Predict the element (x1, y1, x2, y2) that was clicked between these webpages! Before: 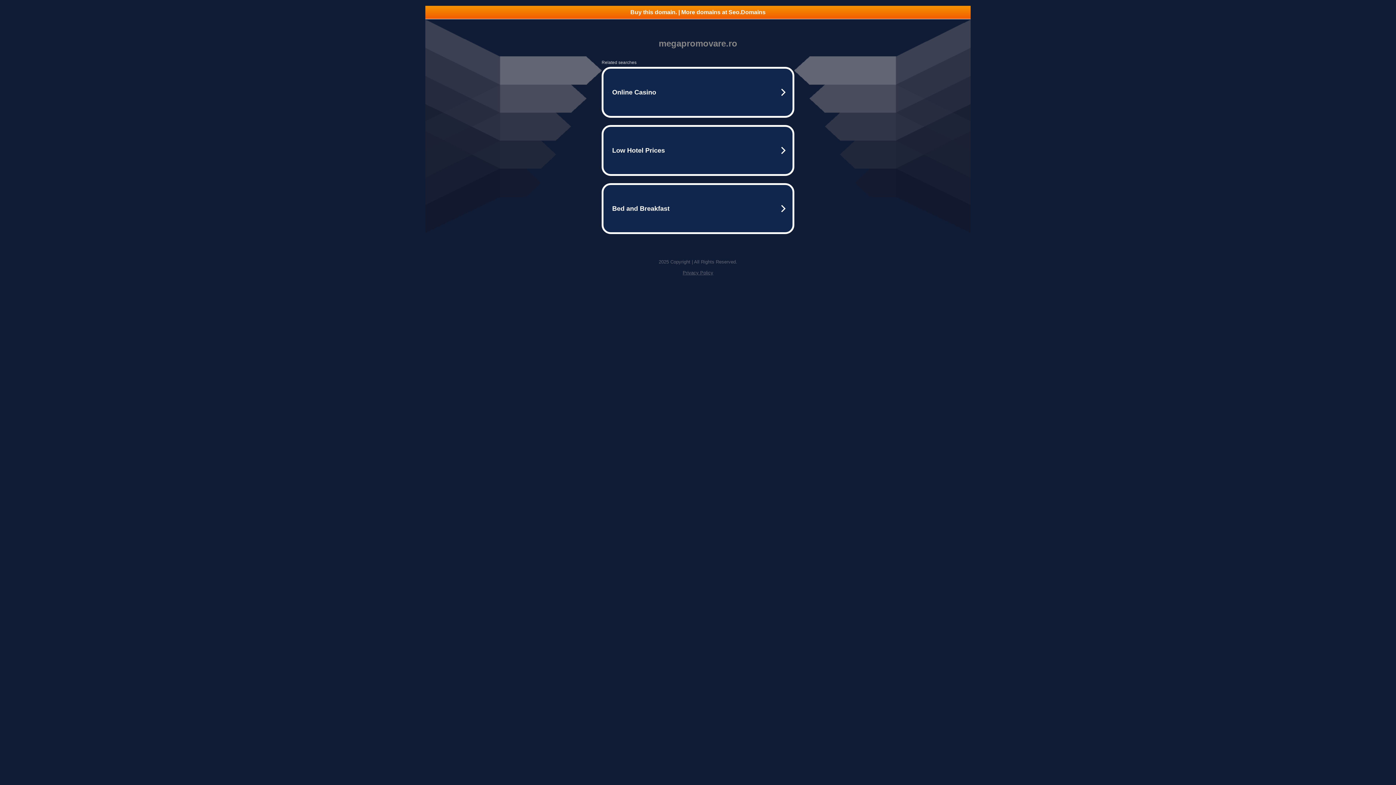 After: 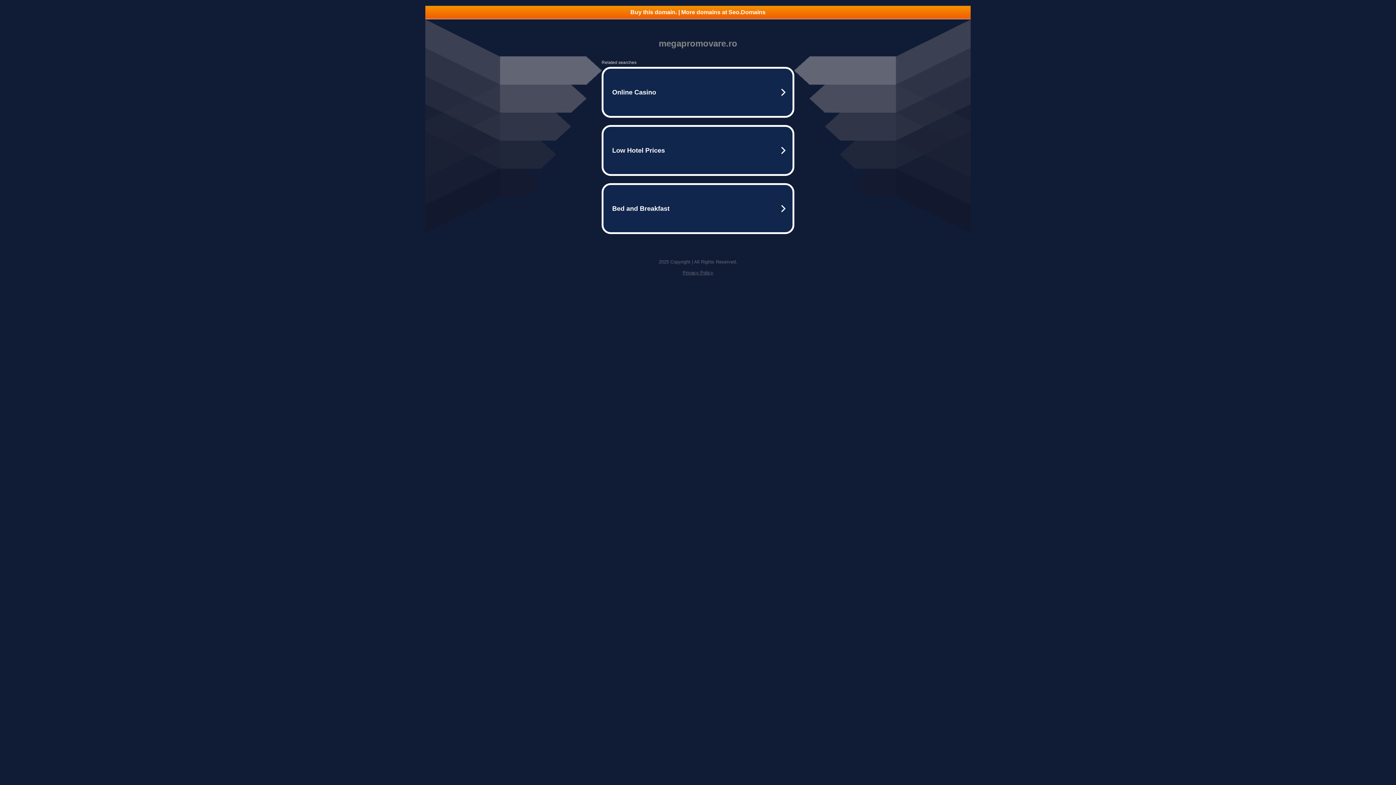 Action: bbox: (425, 5, 970, 18) label: Buy this domain. | More domains at Seo.Domains